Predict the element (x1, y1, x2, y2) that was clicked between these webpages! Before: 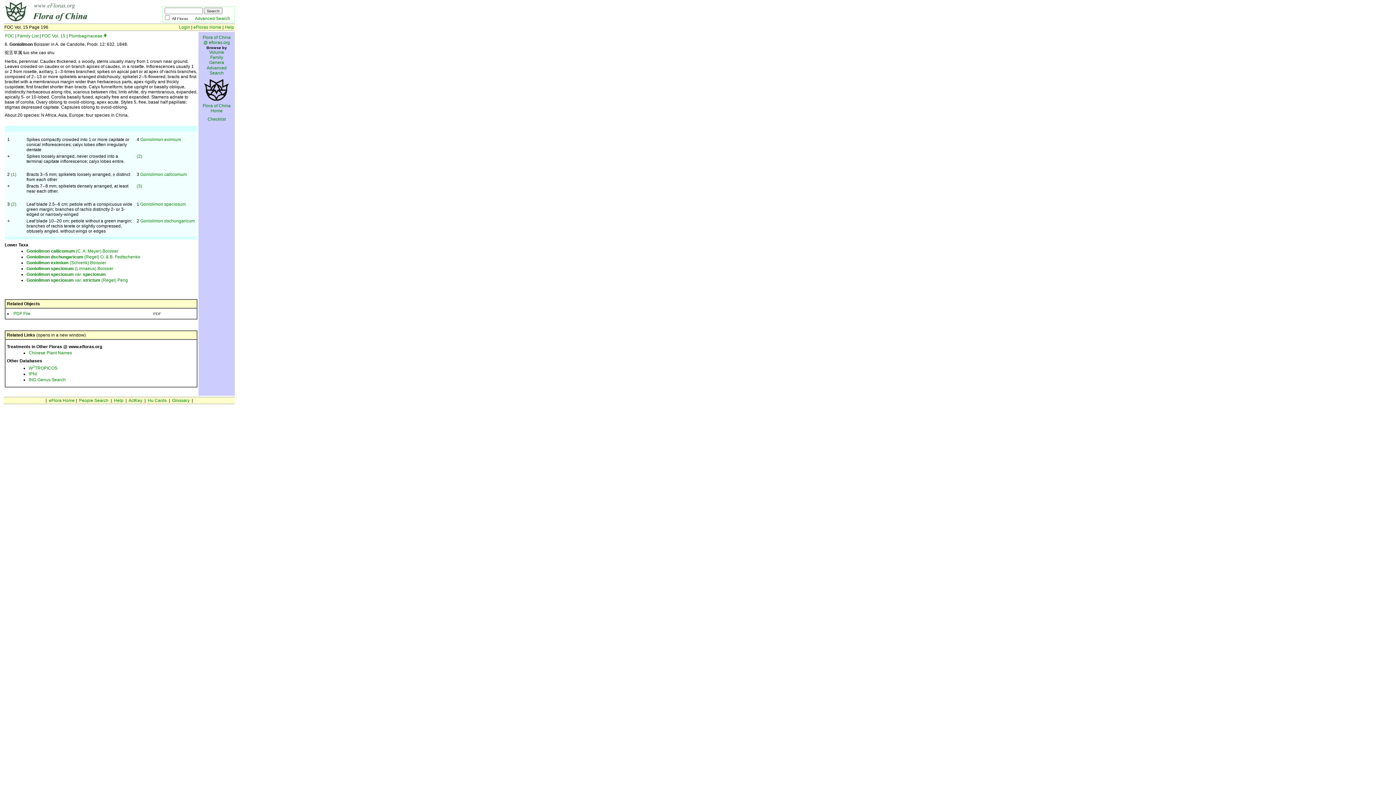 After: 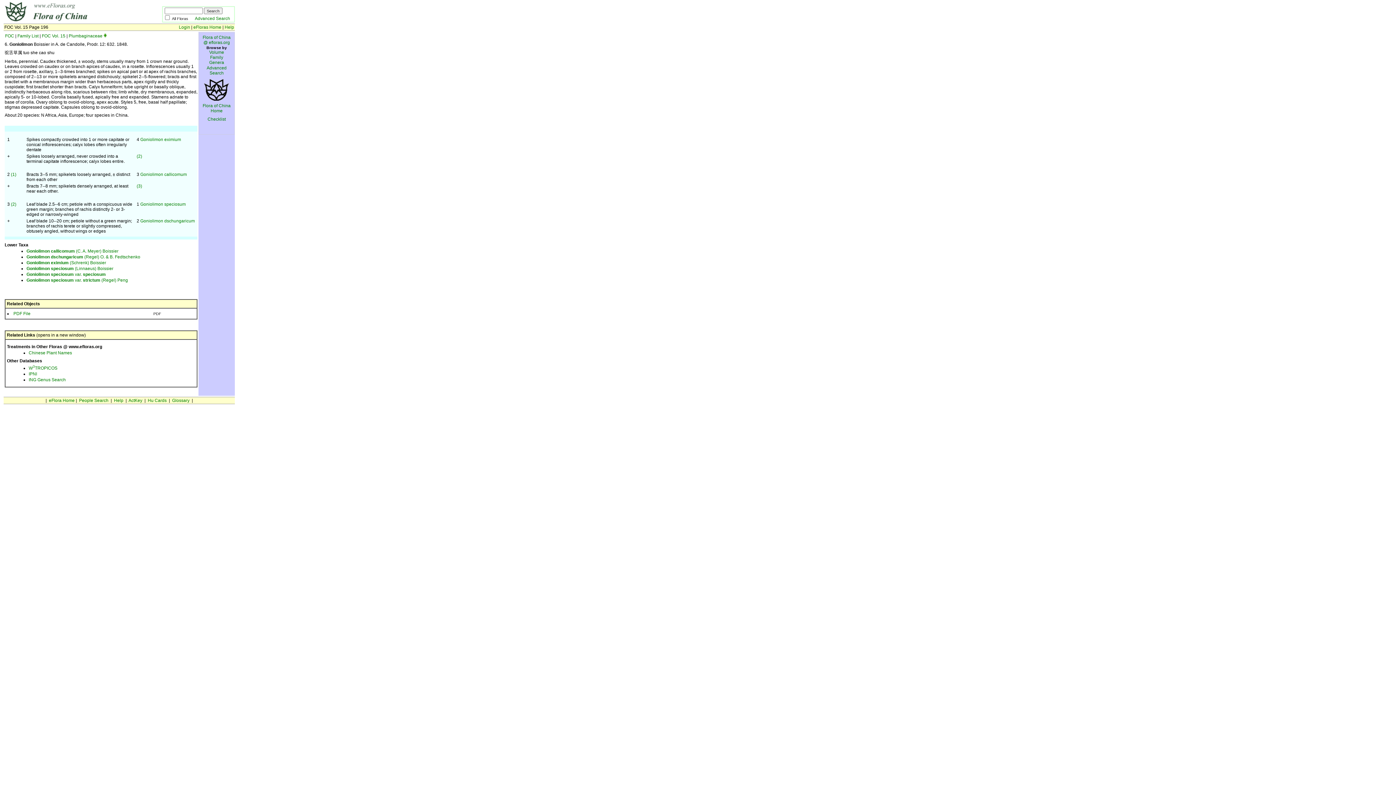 Action: bbox: (202, 99, 230, 113) label: 
Flora of China Home